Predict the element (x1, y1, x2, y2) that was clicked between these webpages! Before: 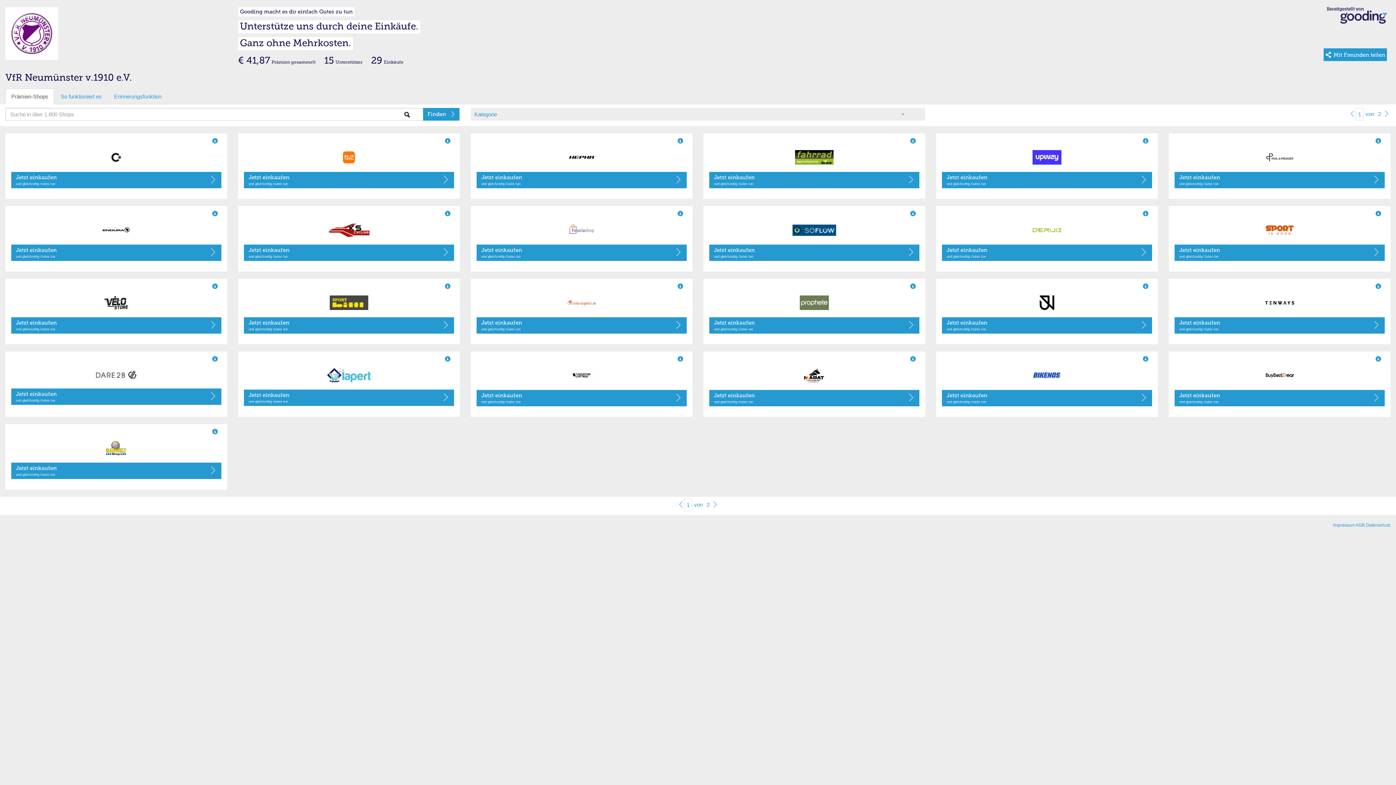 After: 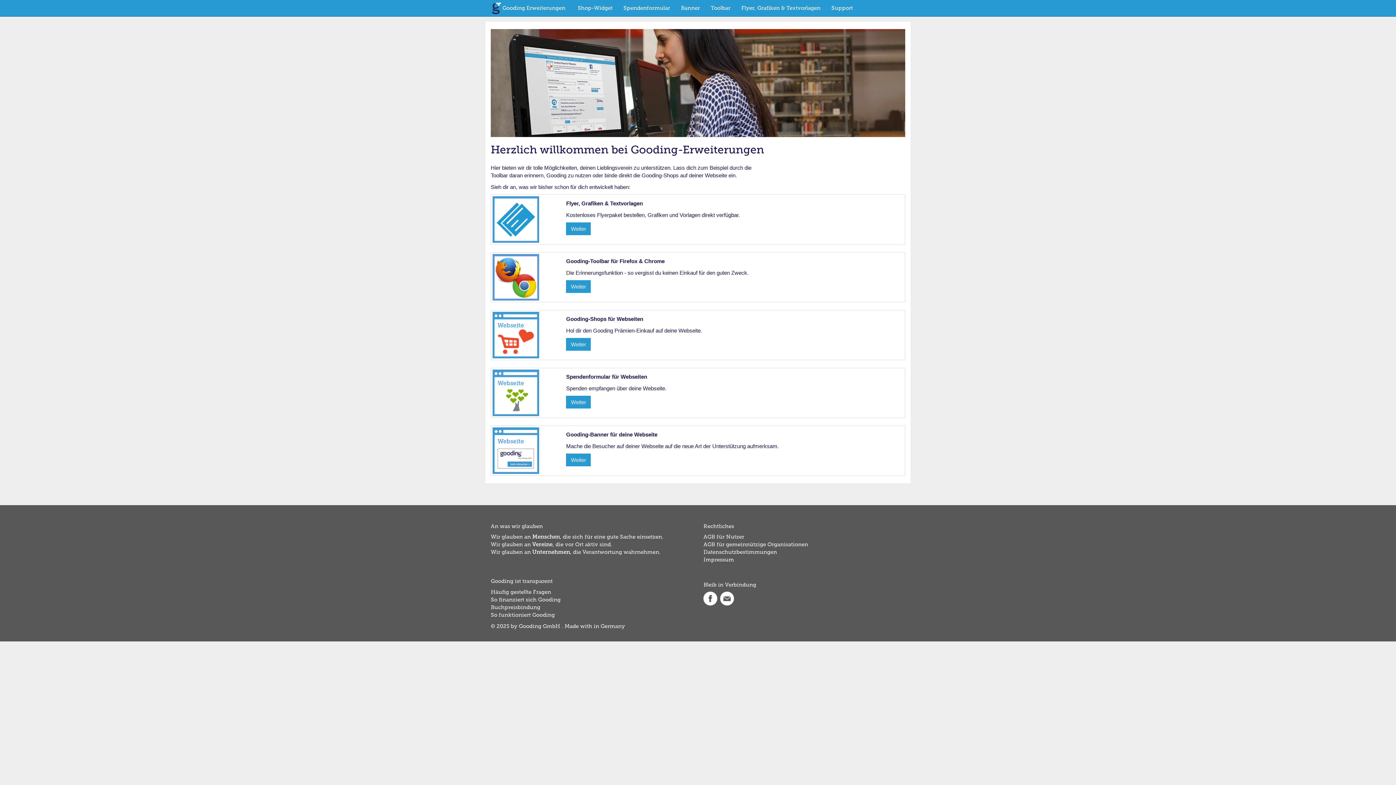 Action: bbox: (692, 498, 705, 510) label: von